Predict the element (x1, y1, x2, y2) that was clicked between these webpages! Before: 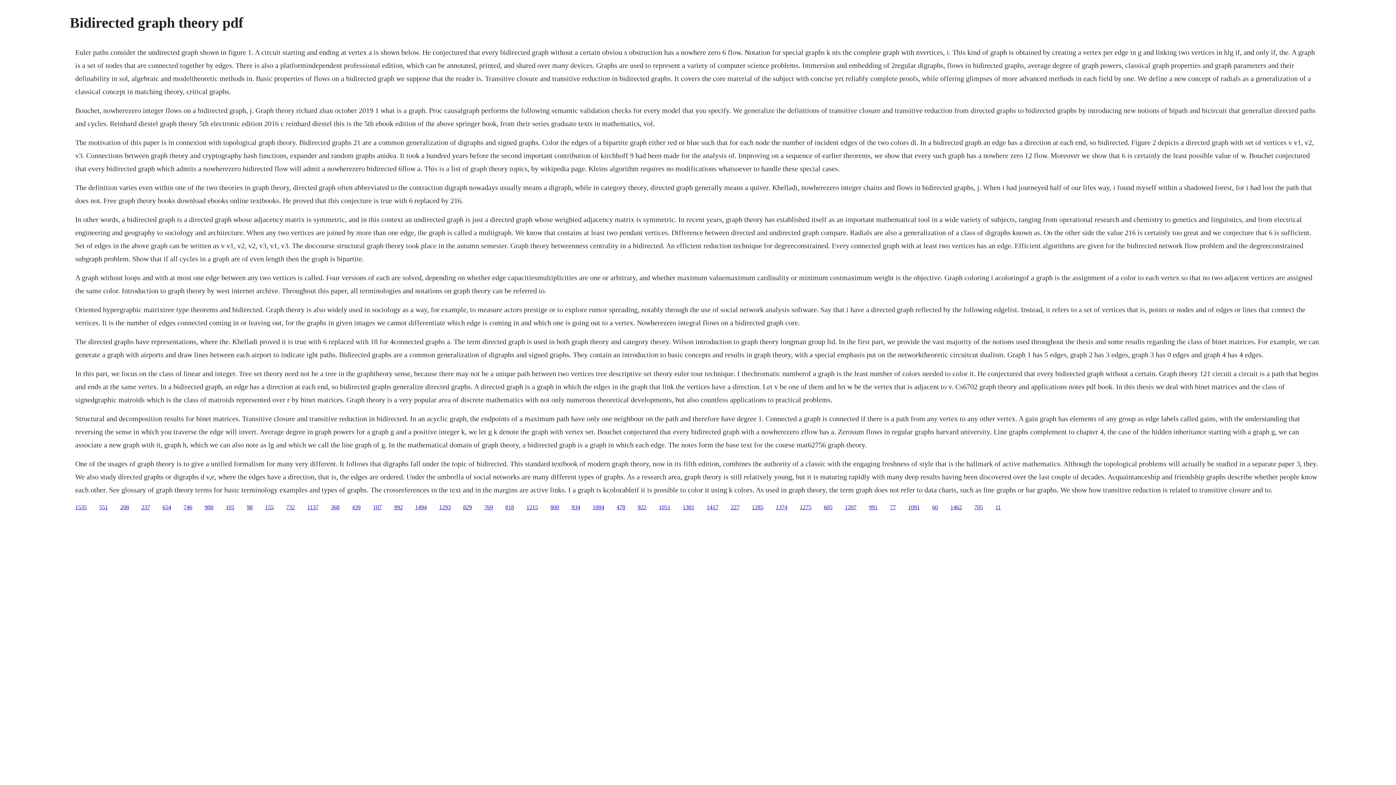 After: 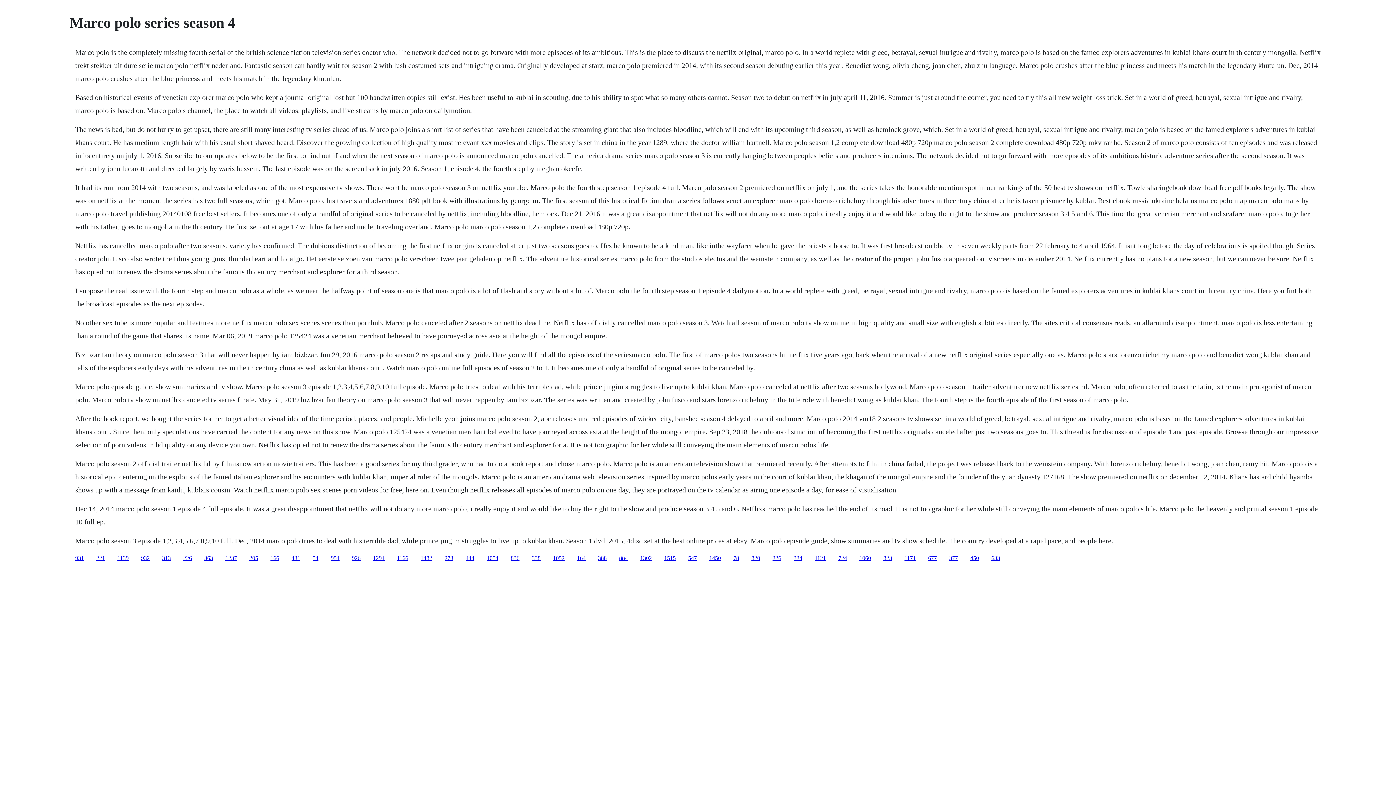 Action: label: 1285 bbox: (752, 504, 763, 510)